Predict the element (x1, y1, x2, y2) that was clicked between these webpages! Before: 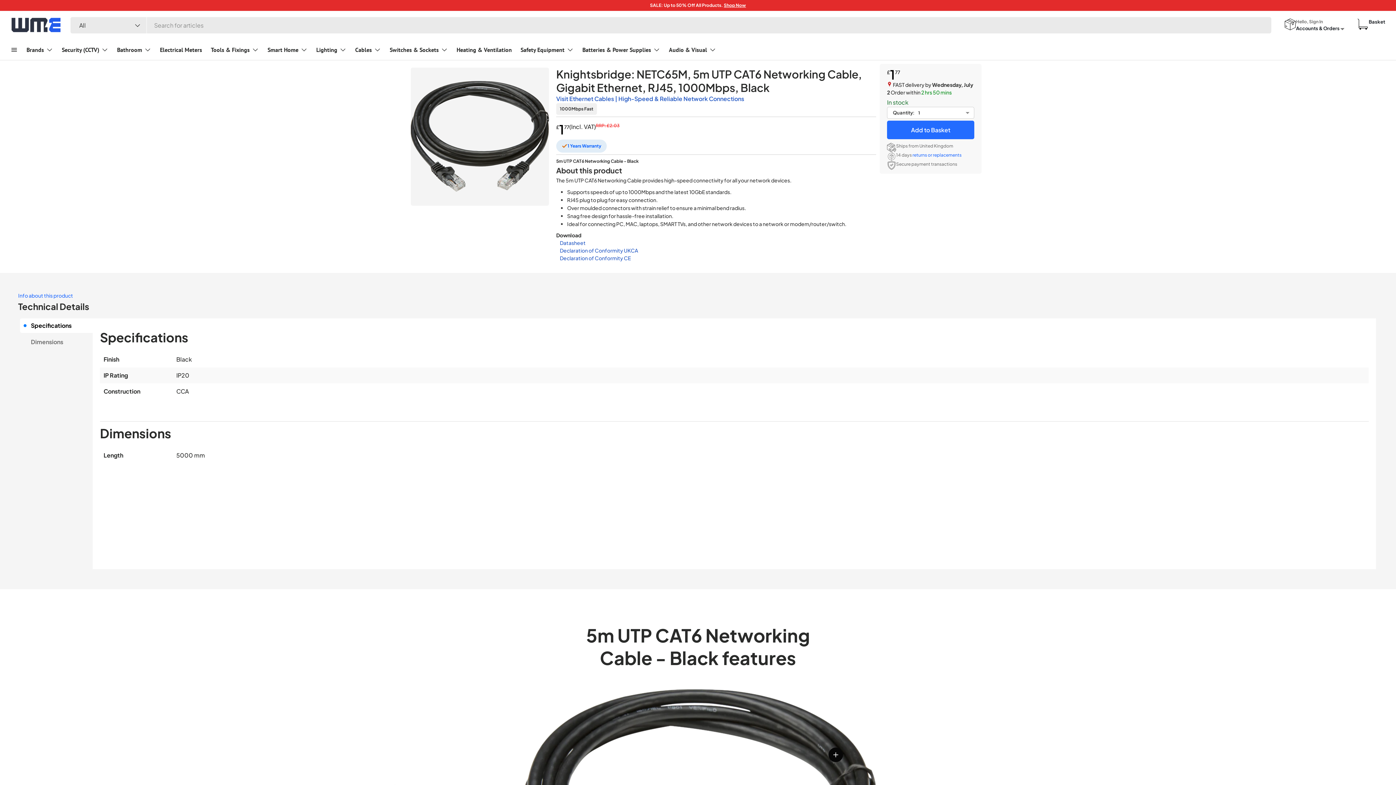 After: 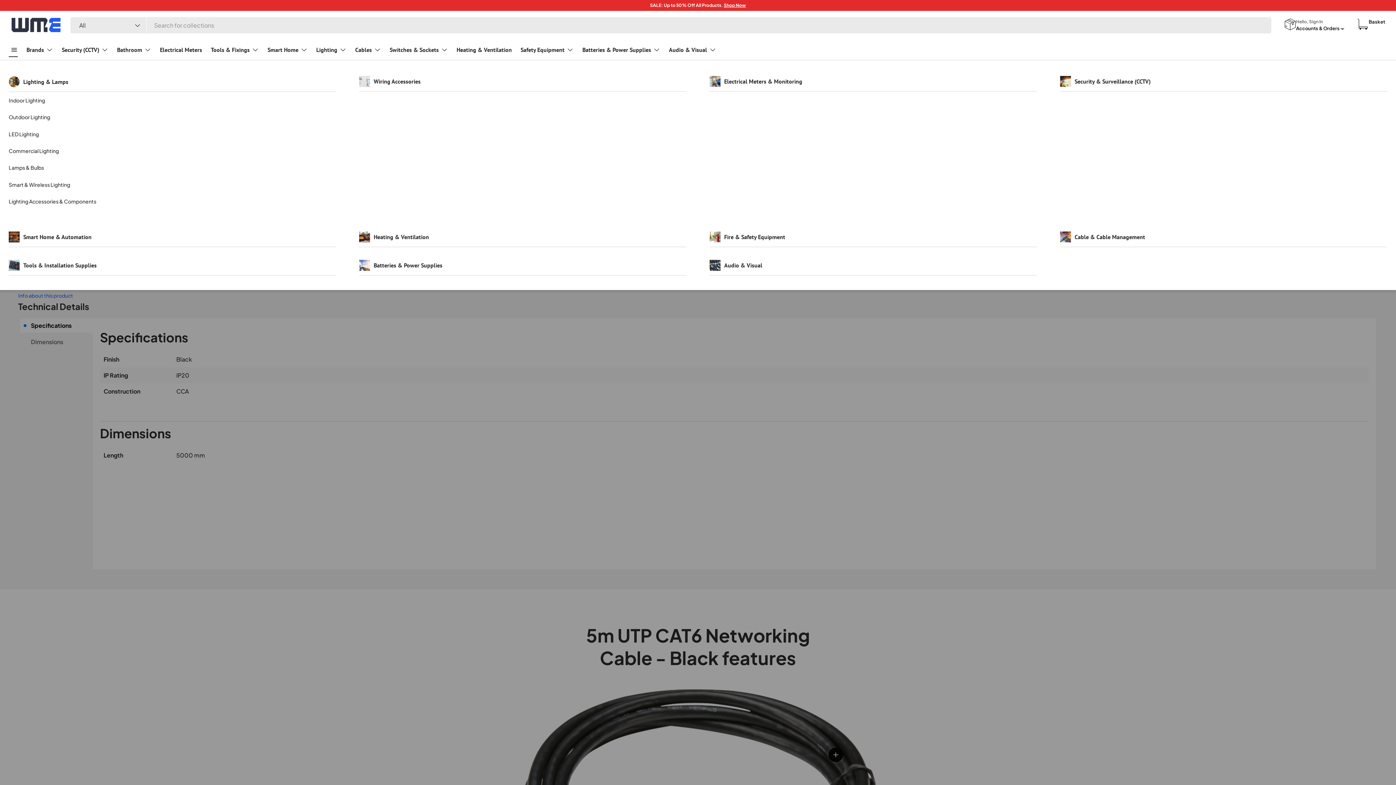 Action: bbox: (8, 42, 17, 56)